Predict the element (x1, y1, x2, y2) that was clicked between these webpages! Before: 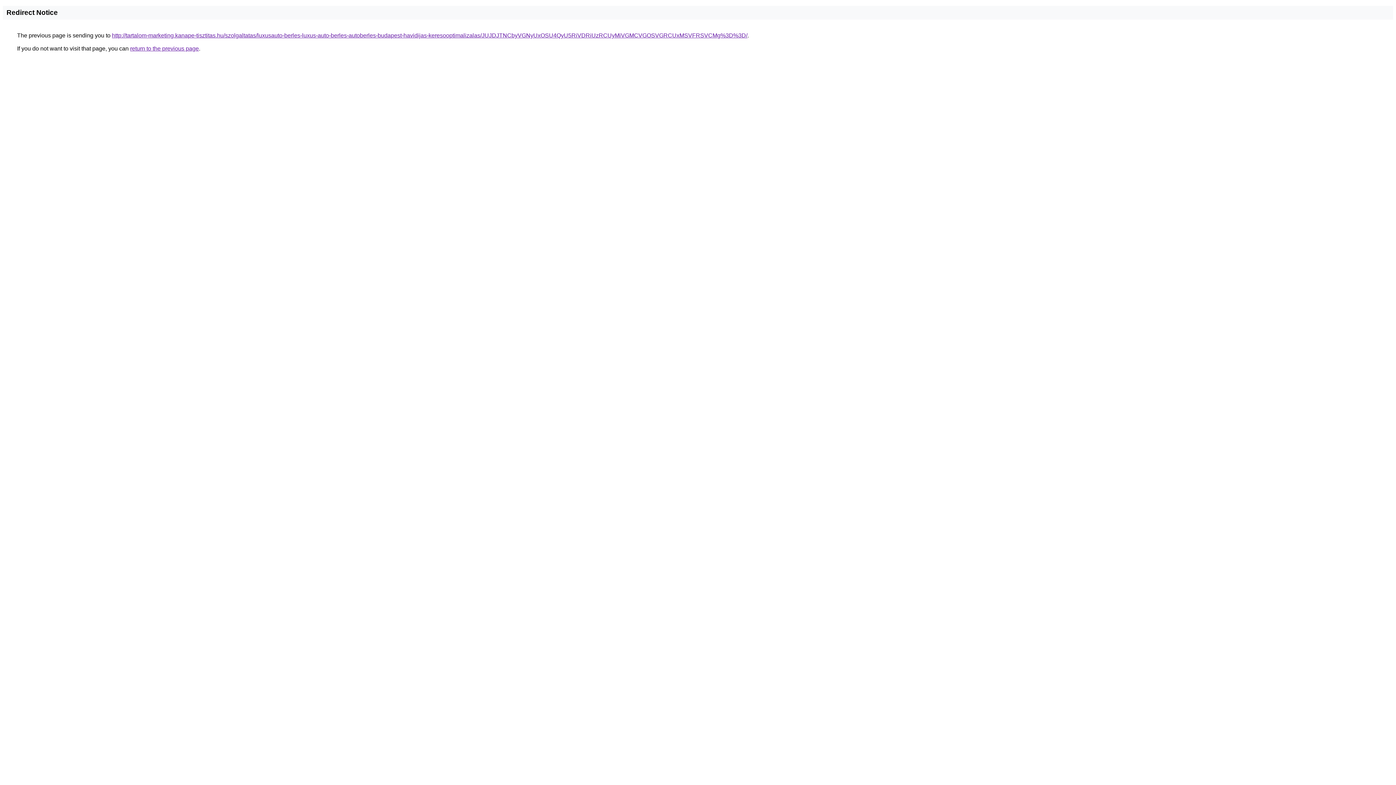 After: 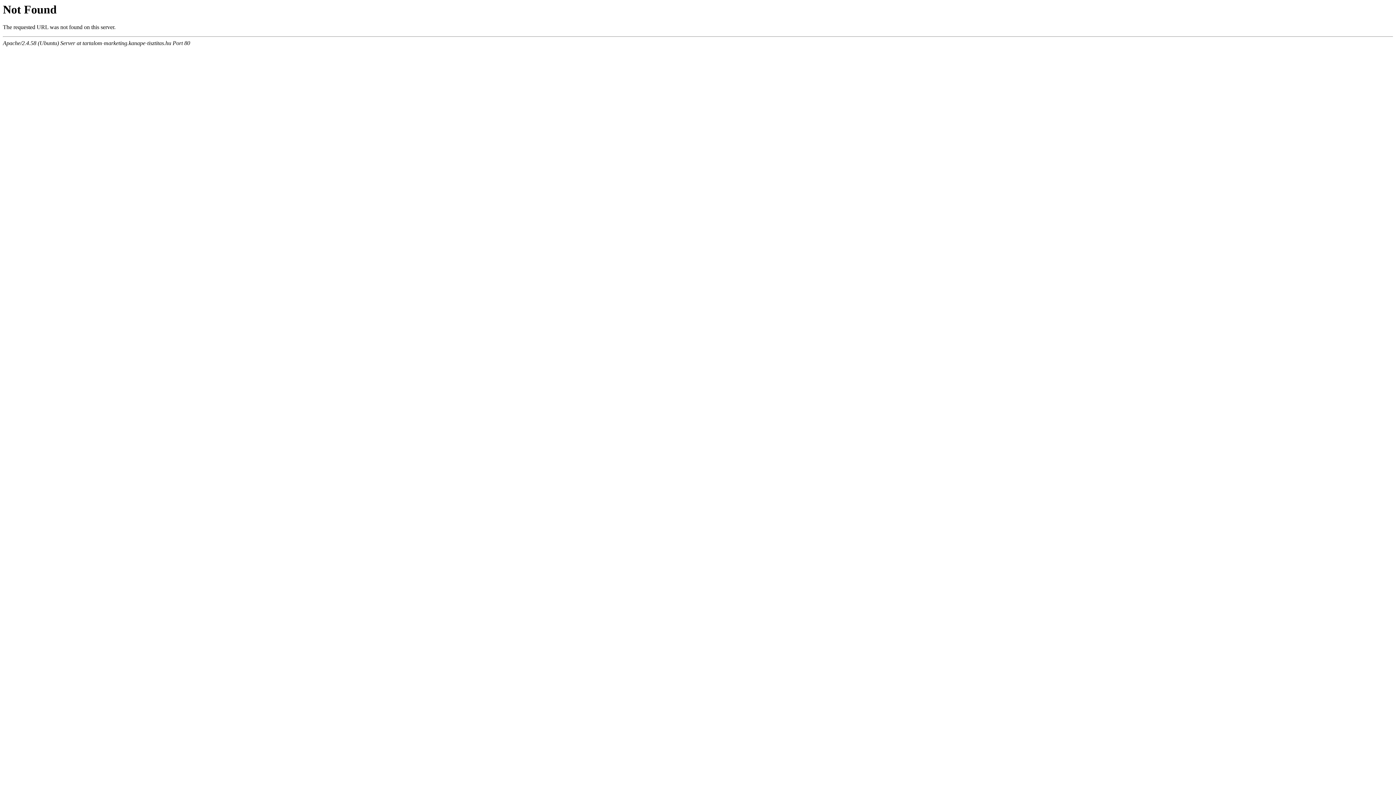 Action: bbox: (112, 32, 747, 38) label: http://tartalom-marketing.kanape-tisztitas.hu/szolgaltatas/luxusauto-berles-luxus-auto-berles-autoberles-budapest-havidijas-keresooptimalizalas/JUJDJTNCbyVGNyUxOSU4QyU5RiVDRiUzRCUyMiVGMCVGOSVGRCUxMSVFRSVCMg%3D%3D/